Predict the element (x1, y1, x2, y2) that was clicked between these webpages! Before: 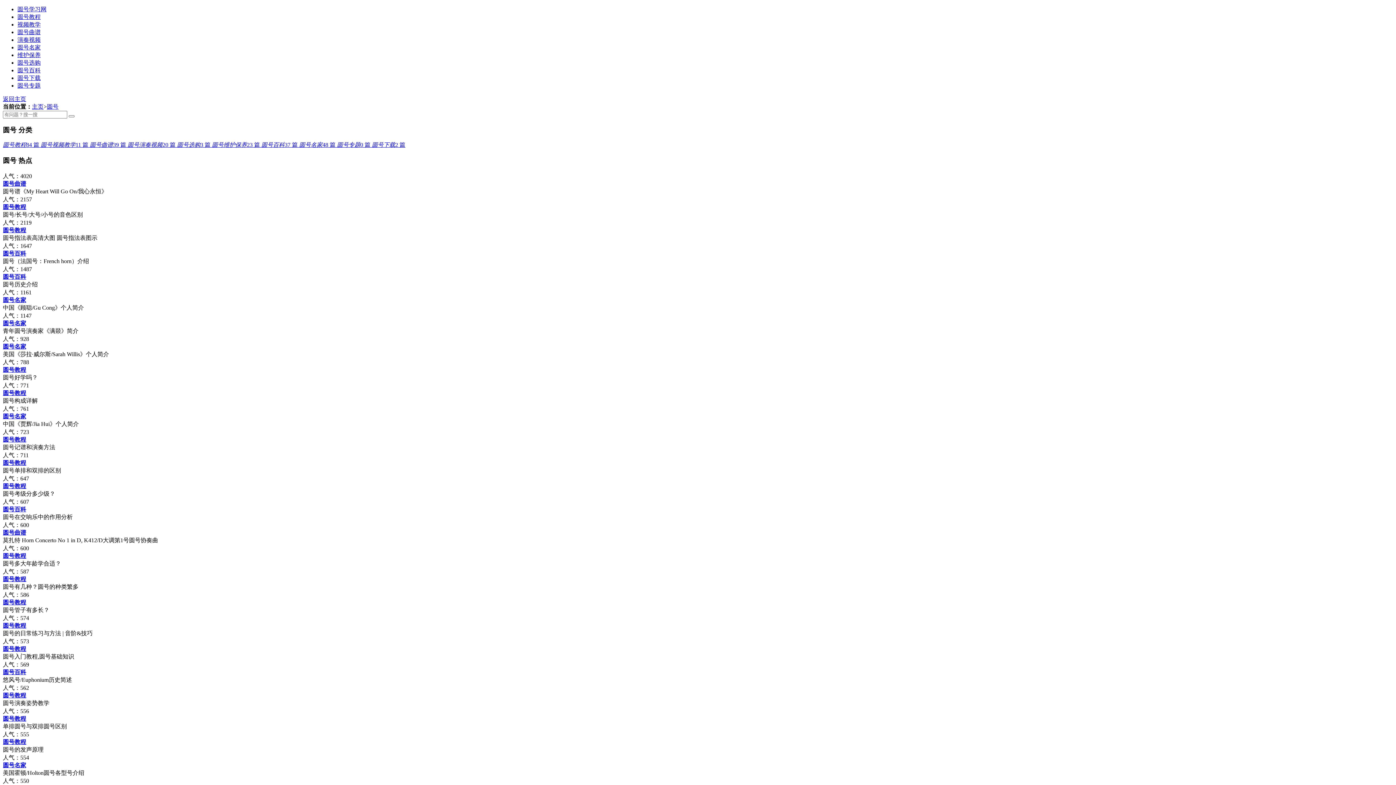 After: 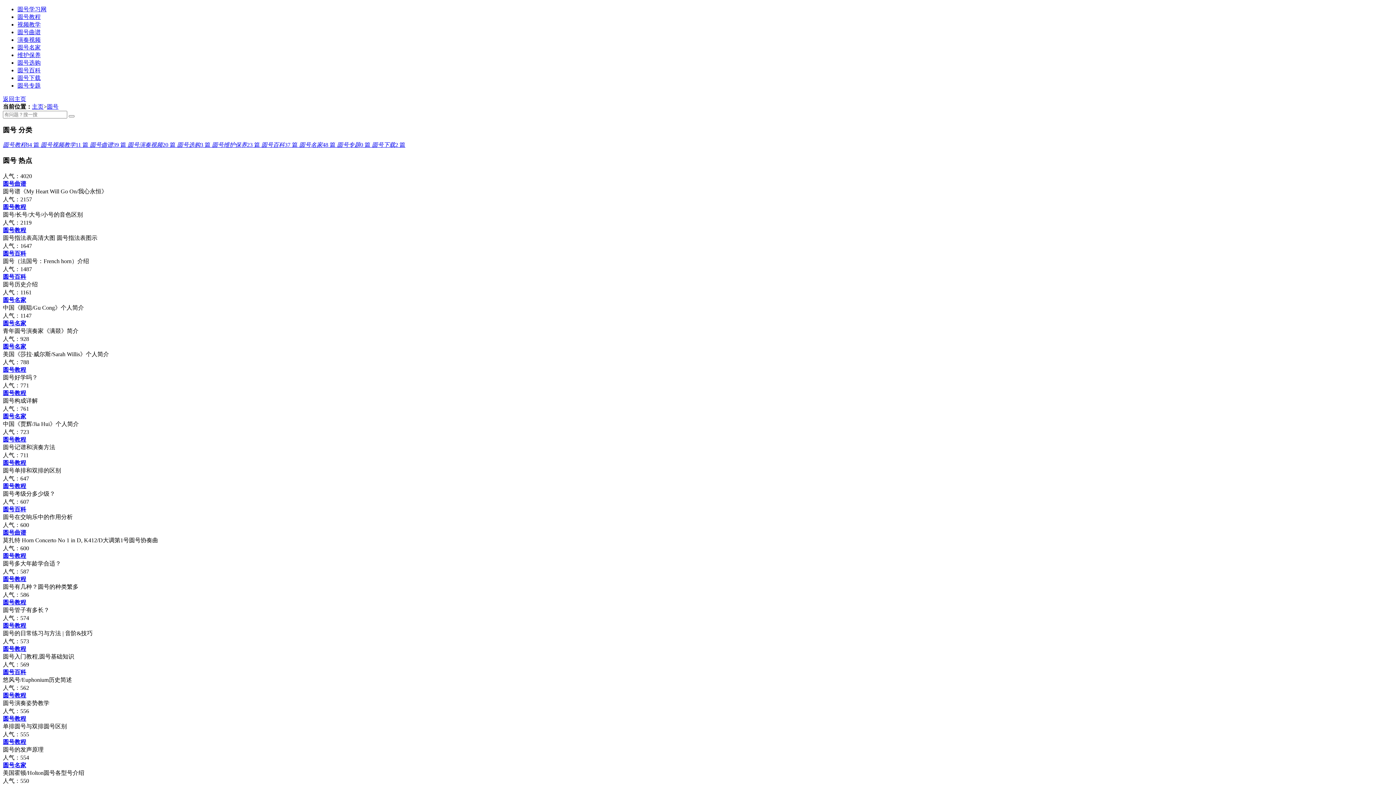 Action: bbox: (177, 141, 212, 148) label: 圆号选购3 篇 